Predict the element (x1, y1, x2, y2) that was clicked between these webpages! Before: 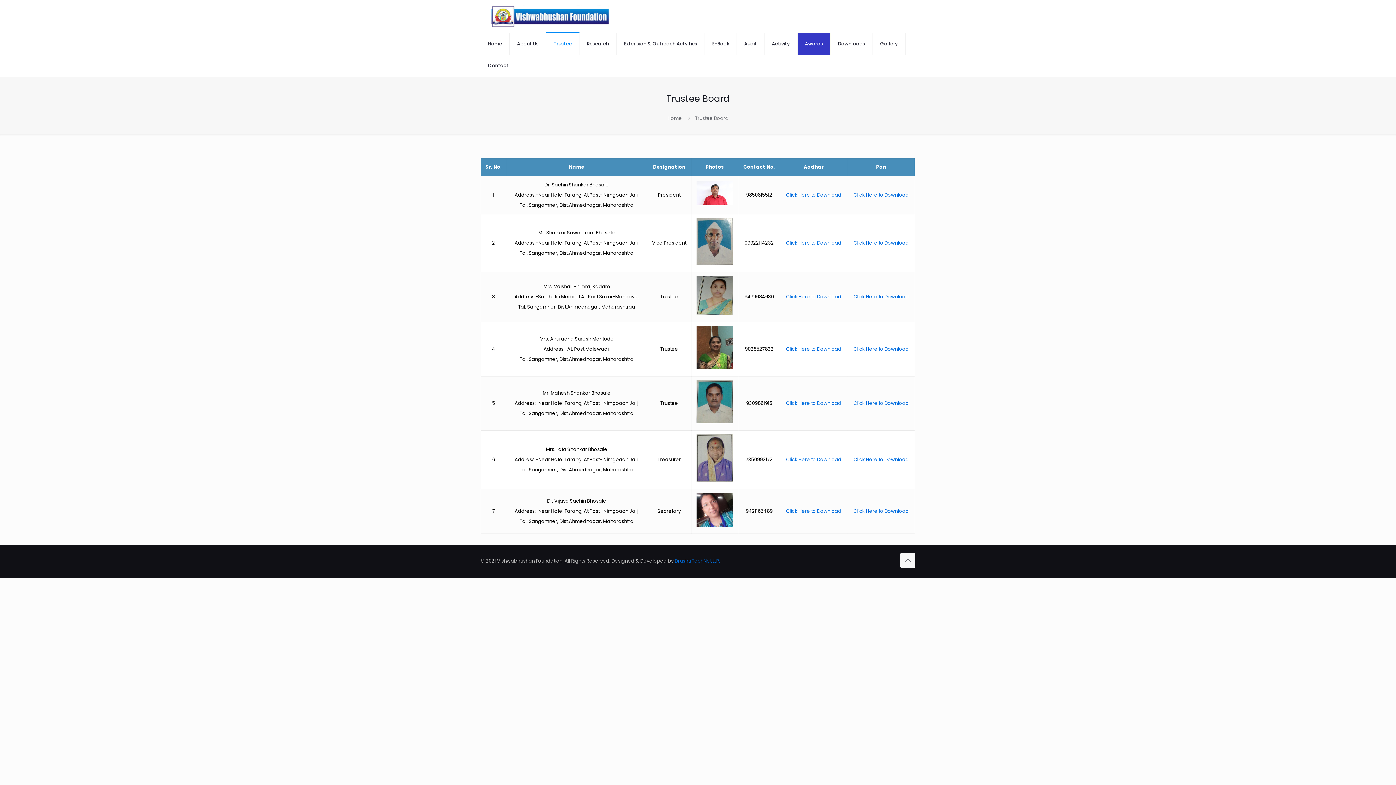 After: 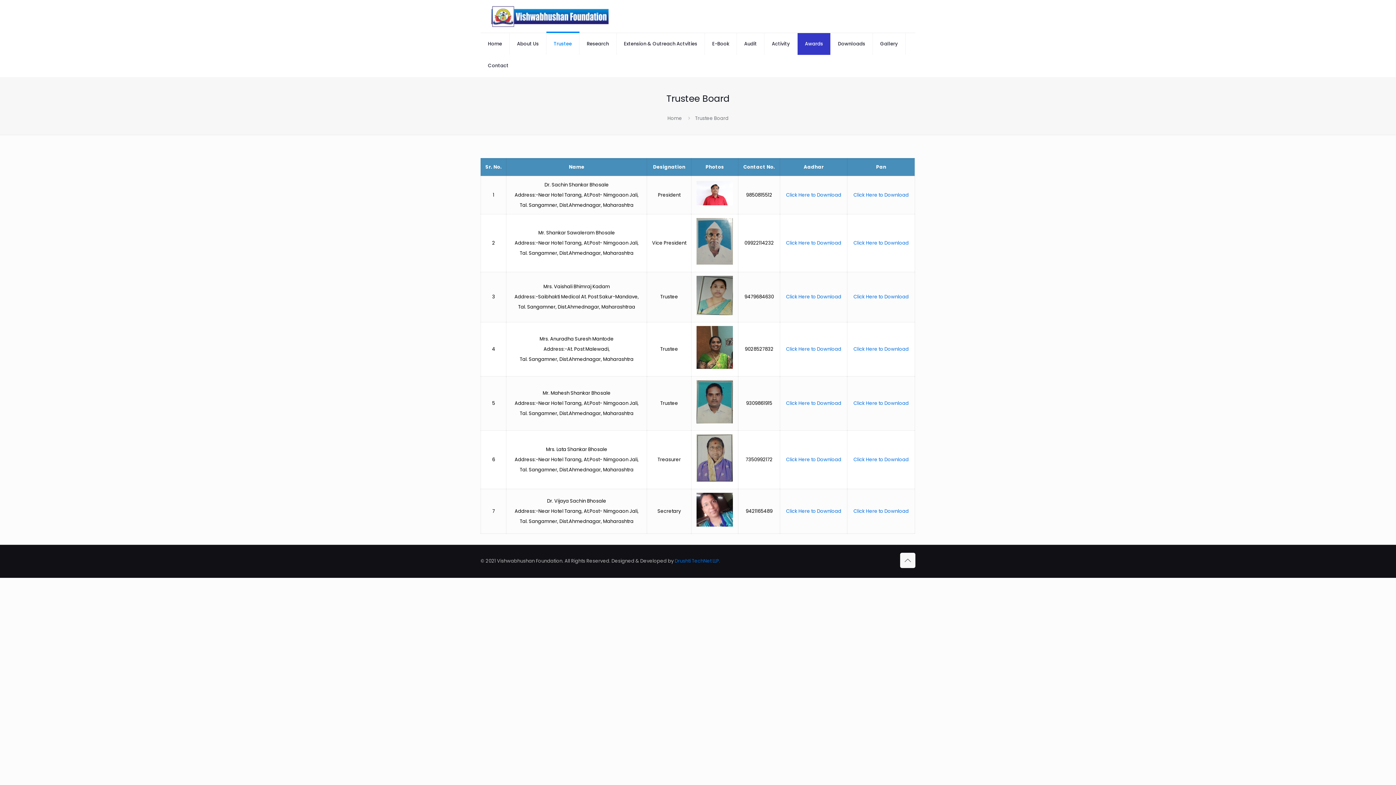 Action: label: Trustee bbox: (546, 33, 579, 55)